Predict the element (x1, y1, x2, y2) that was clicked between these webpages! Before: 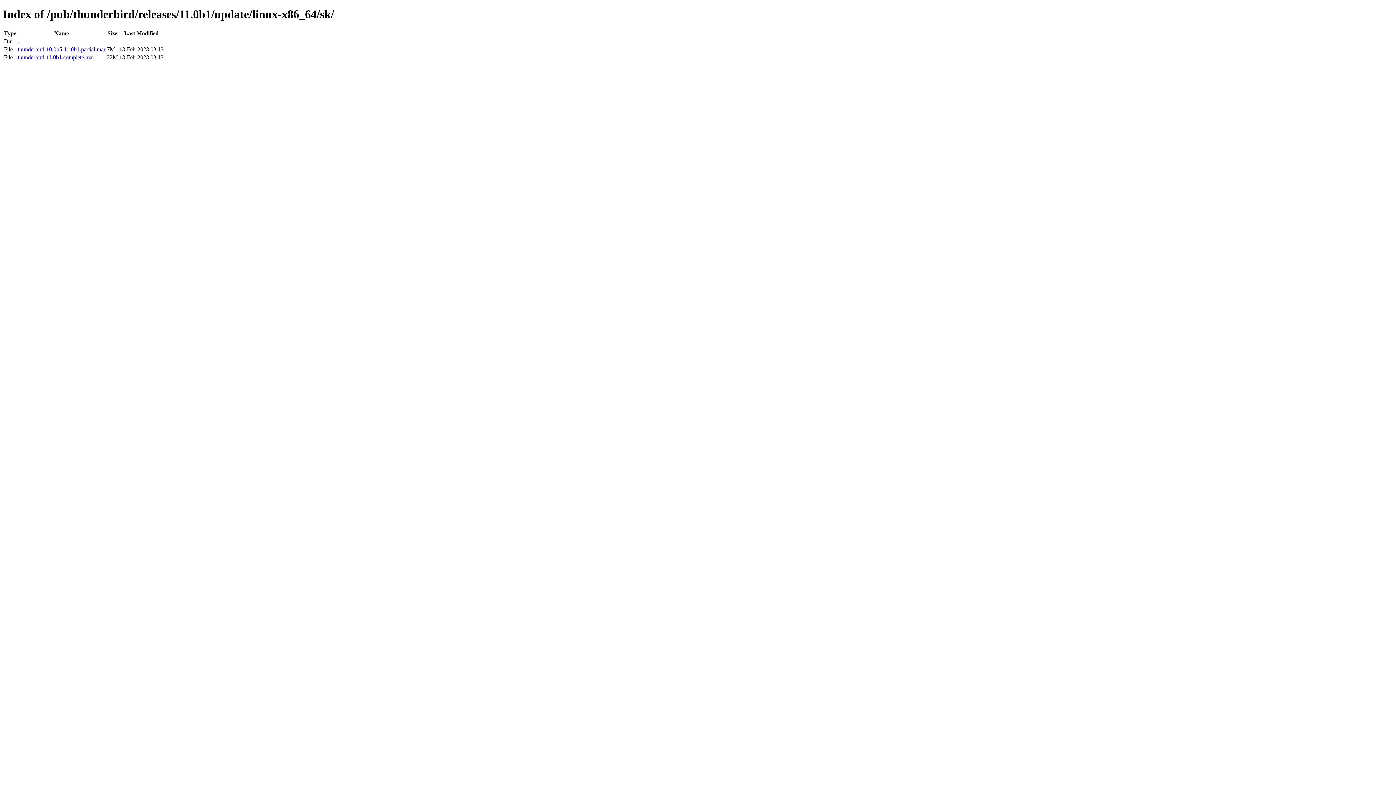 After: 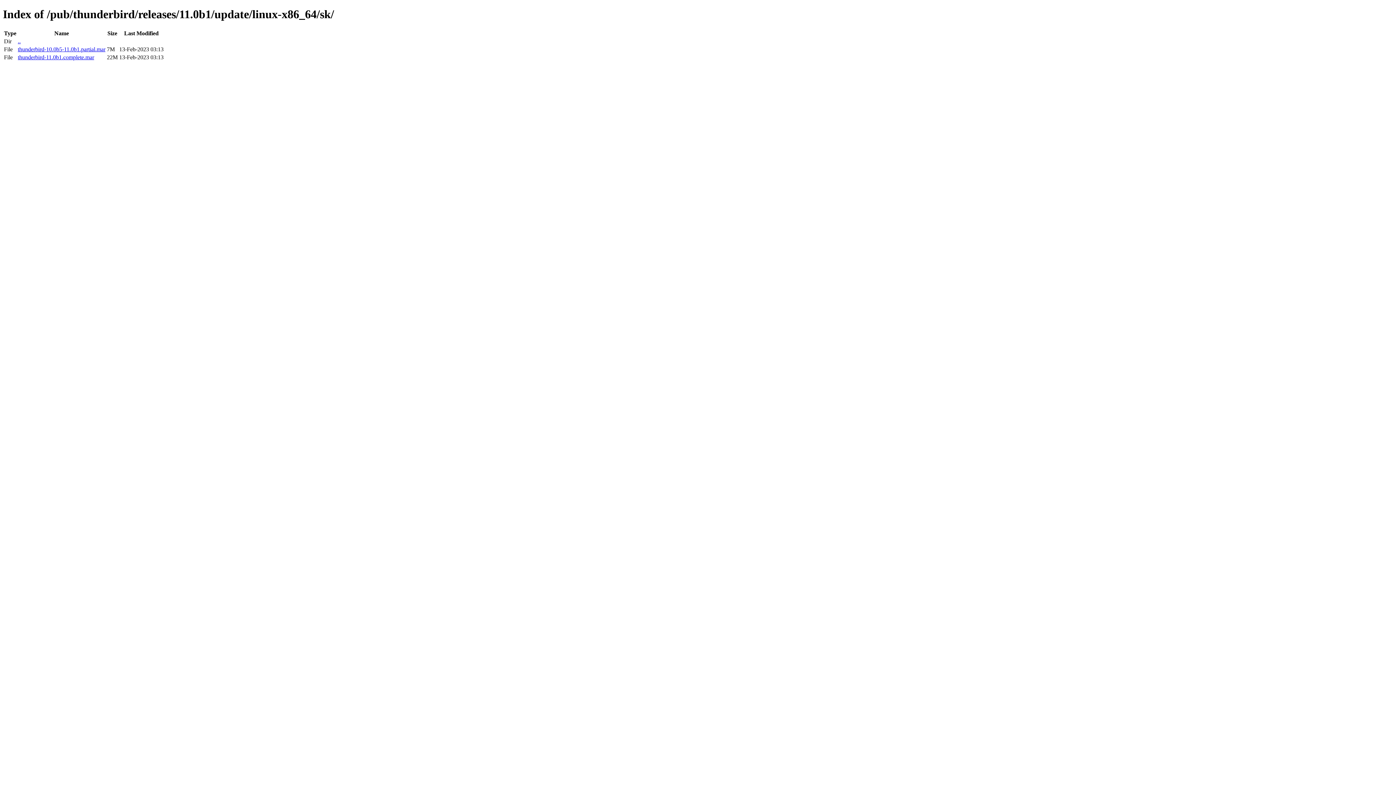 Action: label: thunderbird-10.0b5-11.0b1.partial.mar bbox: (17, 46, 105, 52)